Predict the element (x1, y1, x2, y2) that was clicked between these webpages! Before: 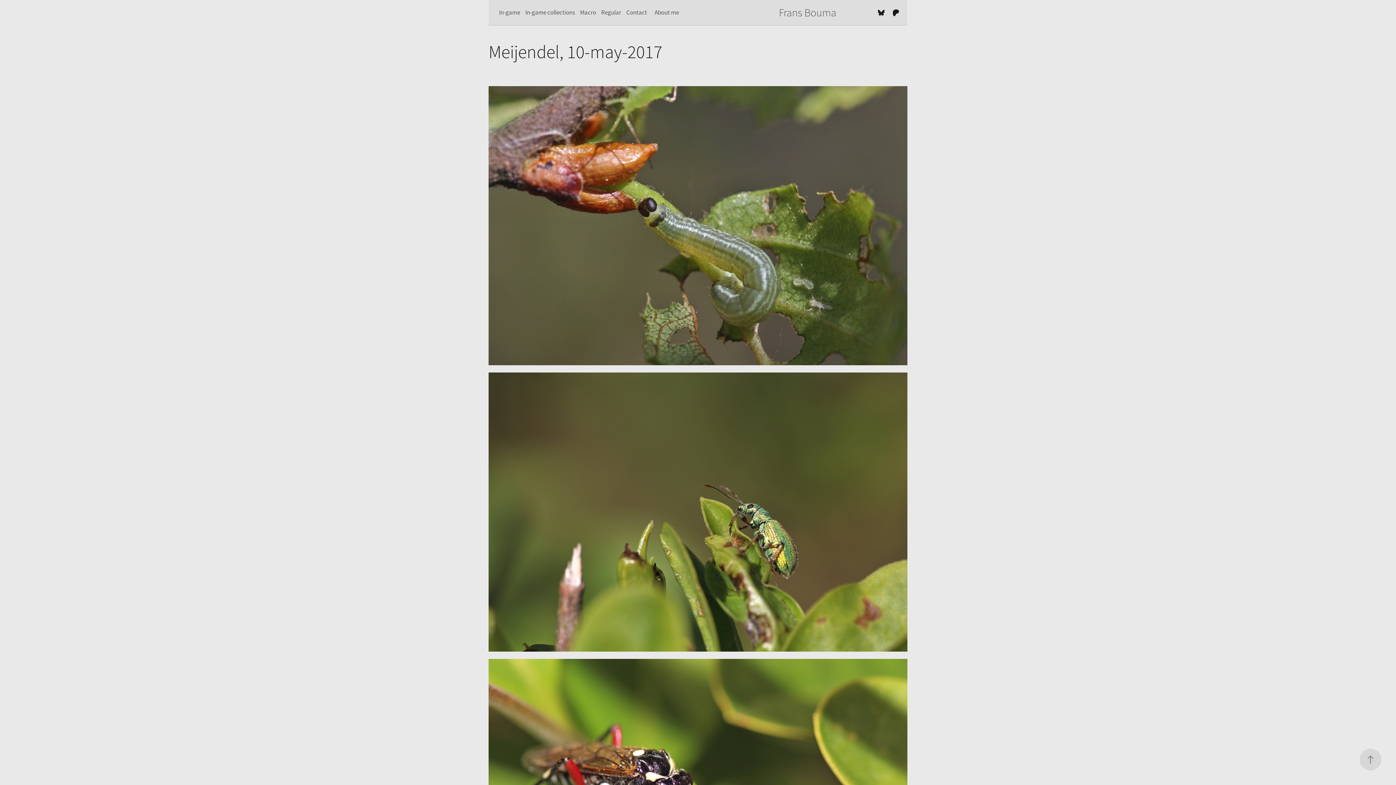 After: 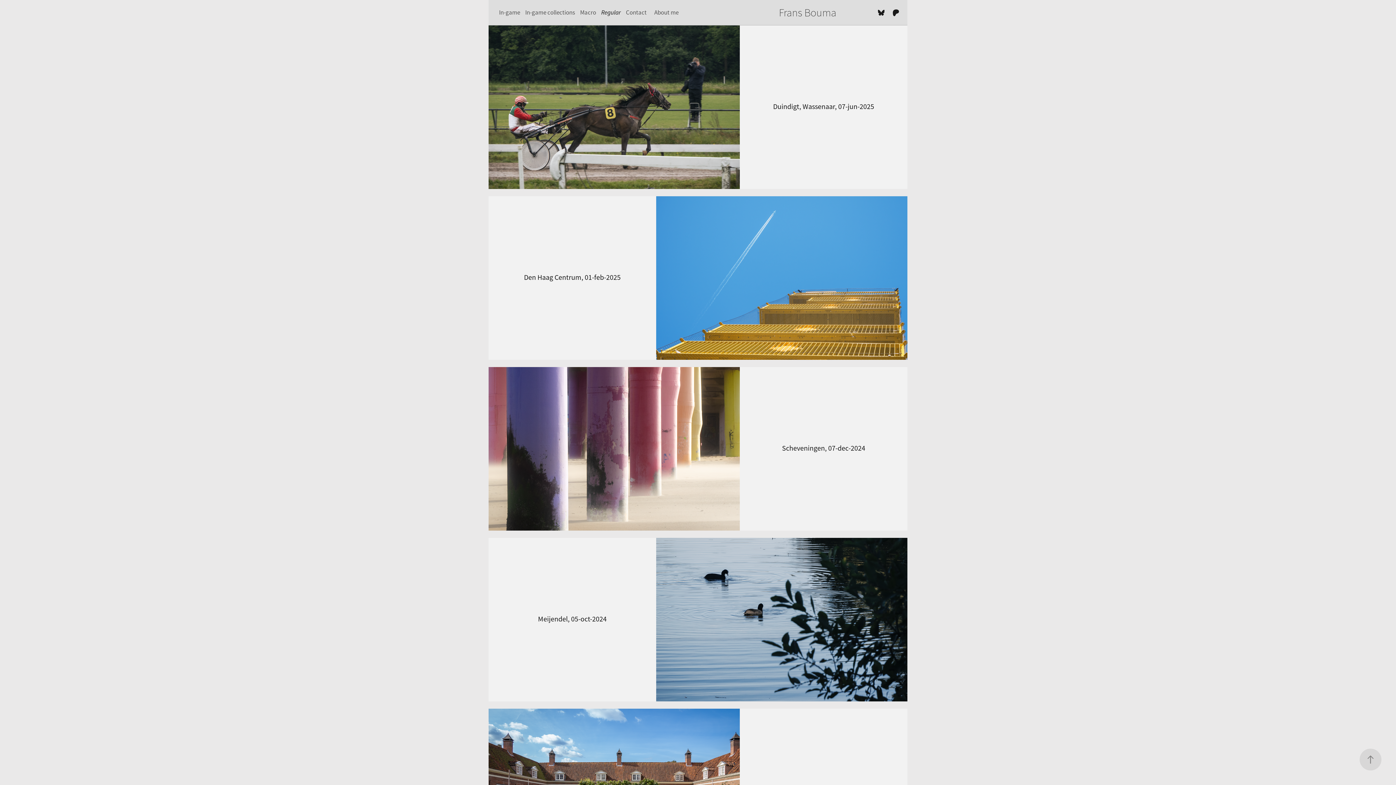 Action: bbox: (601, 8, 621, 16) label: Regular